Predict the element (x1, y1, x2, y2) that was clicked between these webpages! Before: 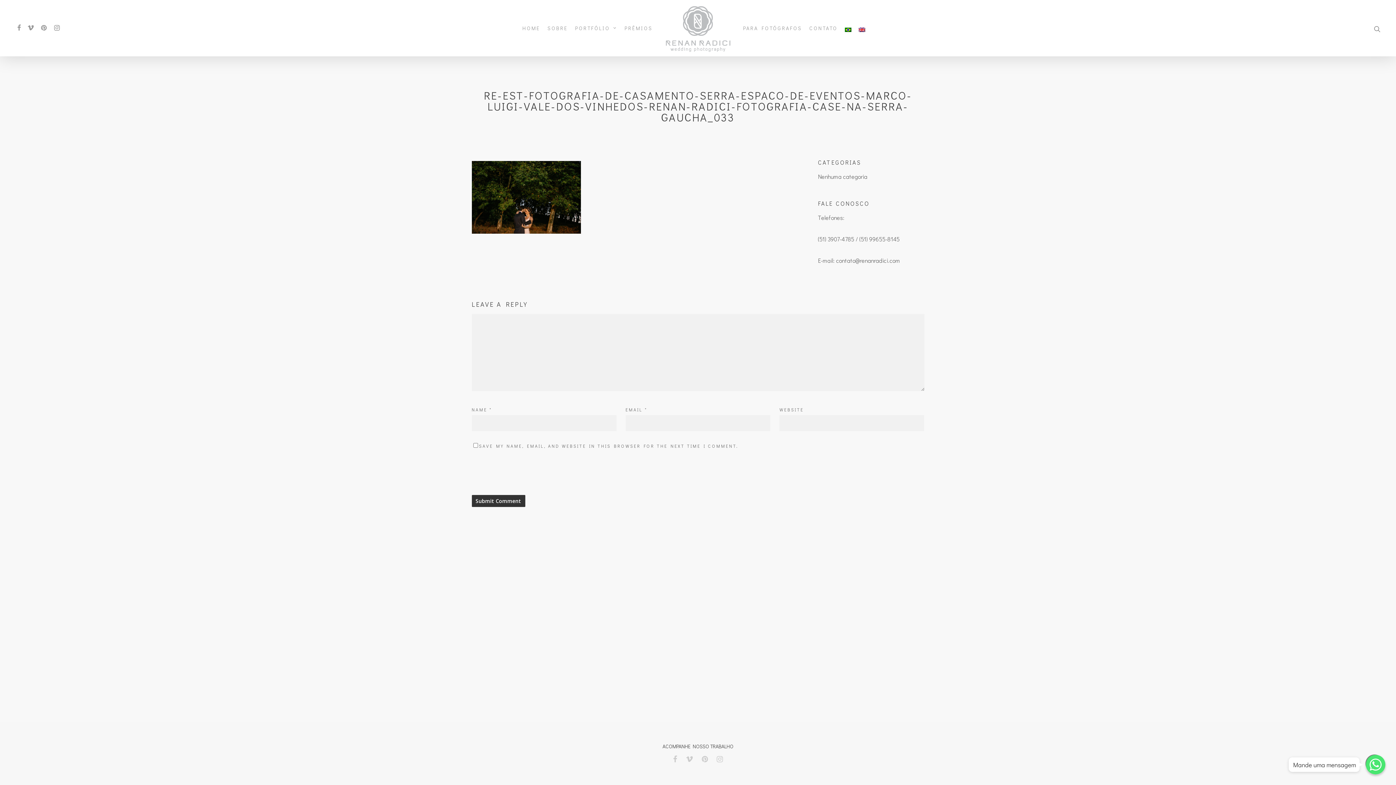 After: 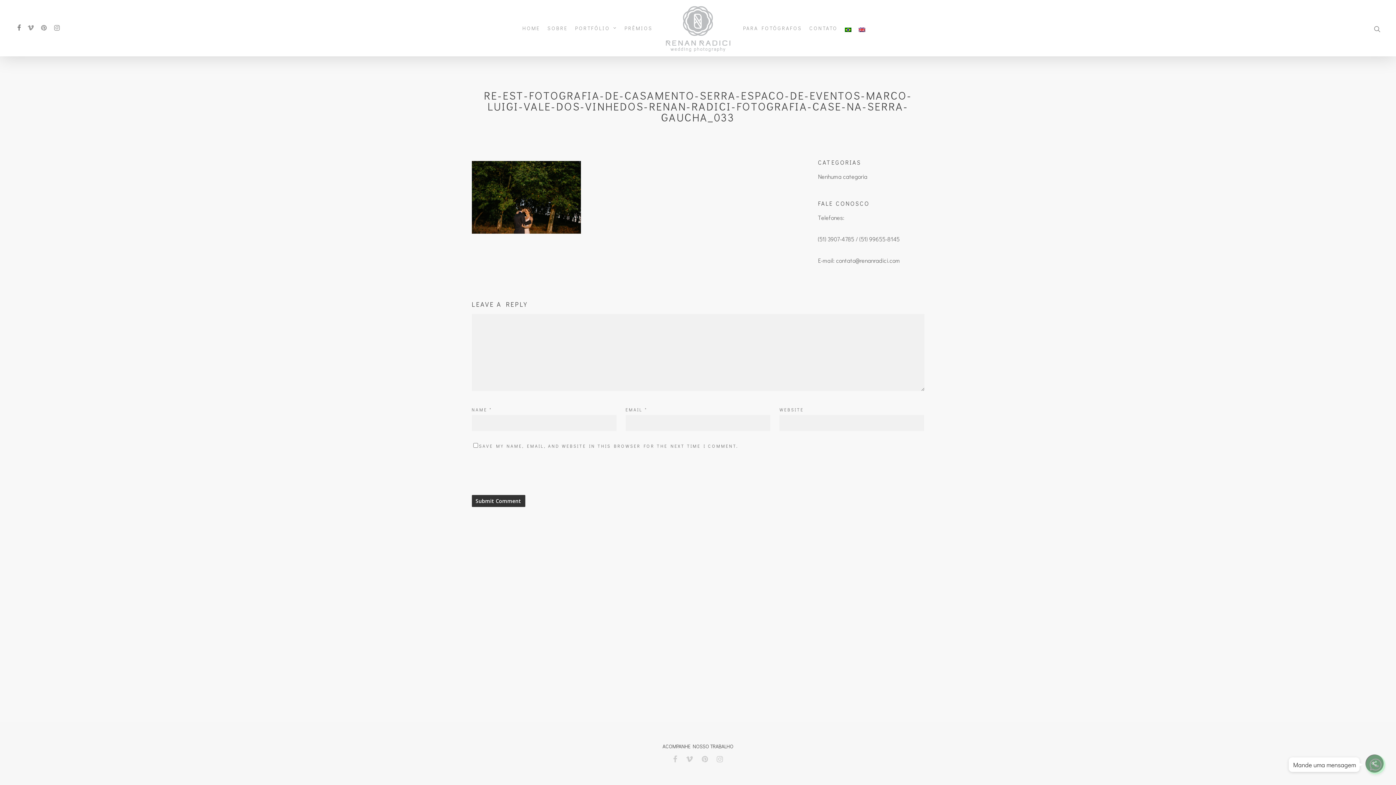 Action: bbox: (14, 24, 24, 32)